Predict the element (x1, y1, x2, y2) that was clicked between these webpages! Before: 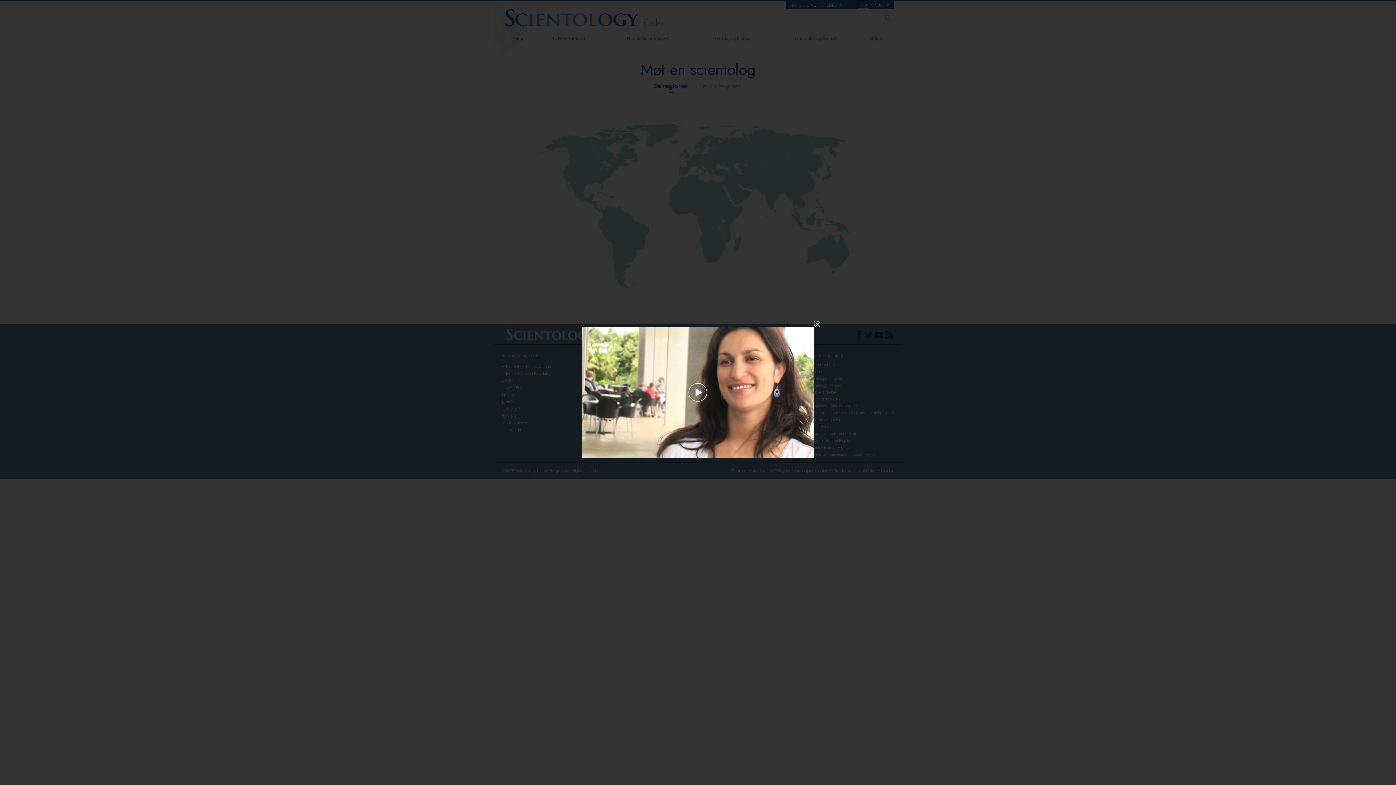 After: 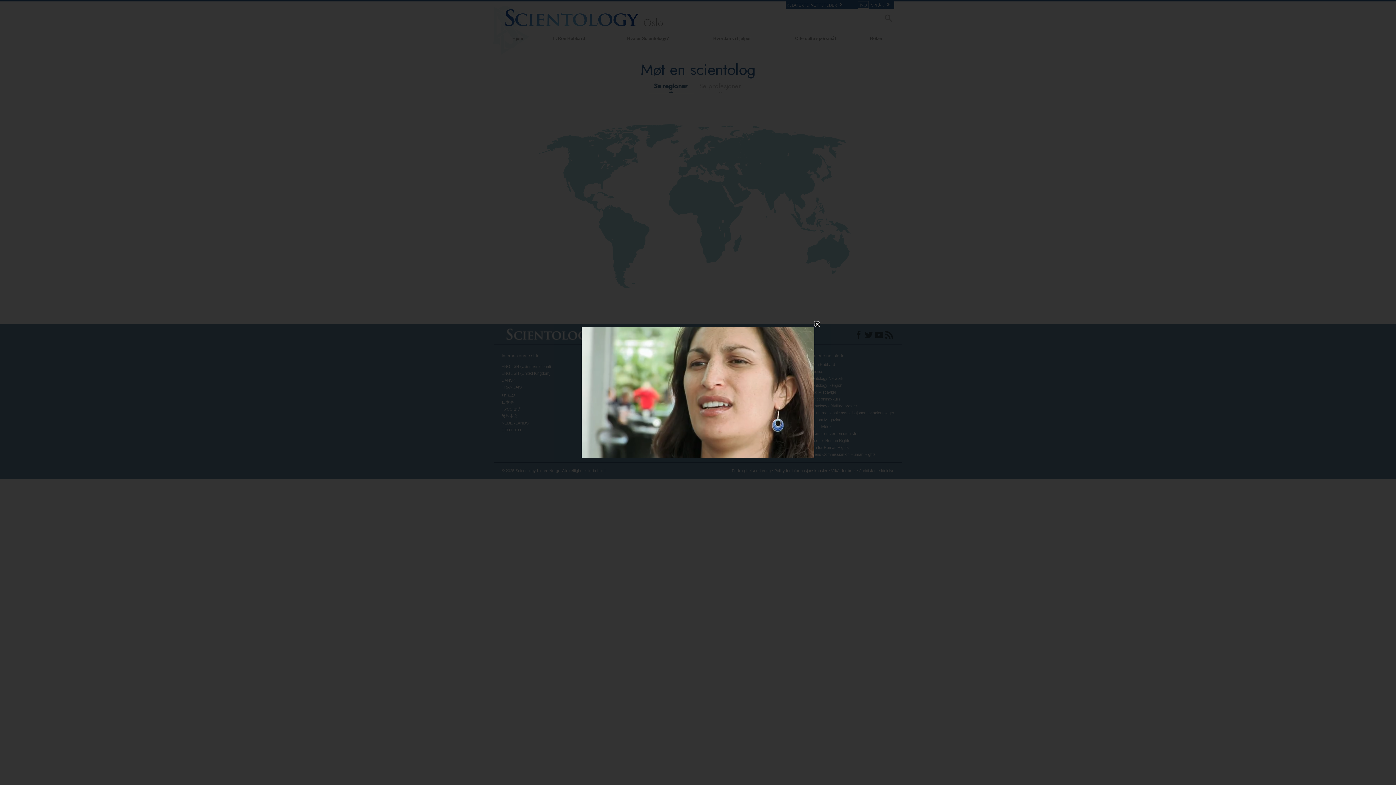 Action: label: Play Video bbox: (656, 380, 740, 405)